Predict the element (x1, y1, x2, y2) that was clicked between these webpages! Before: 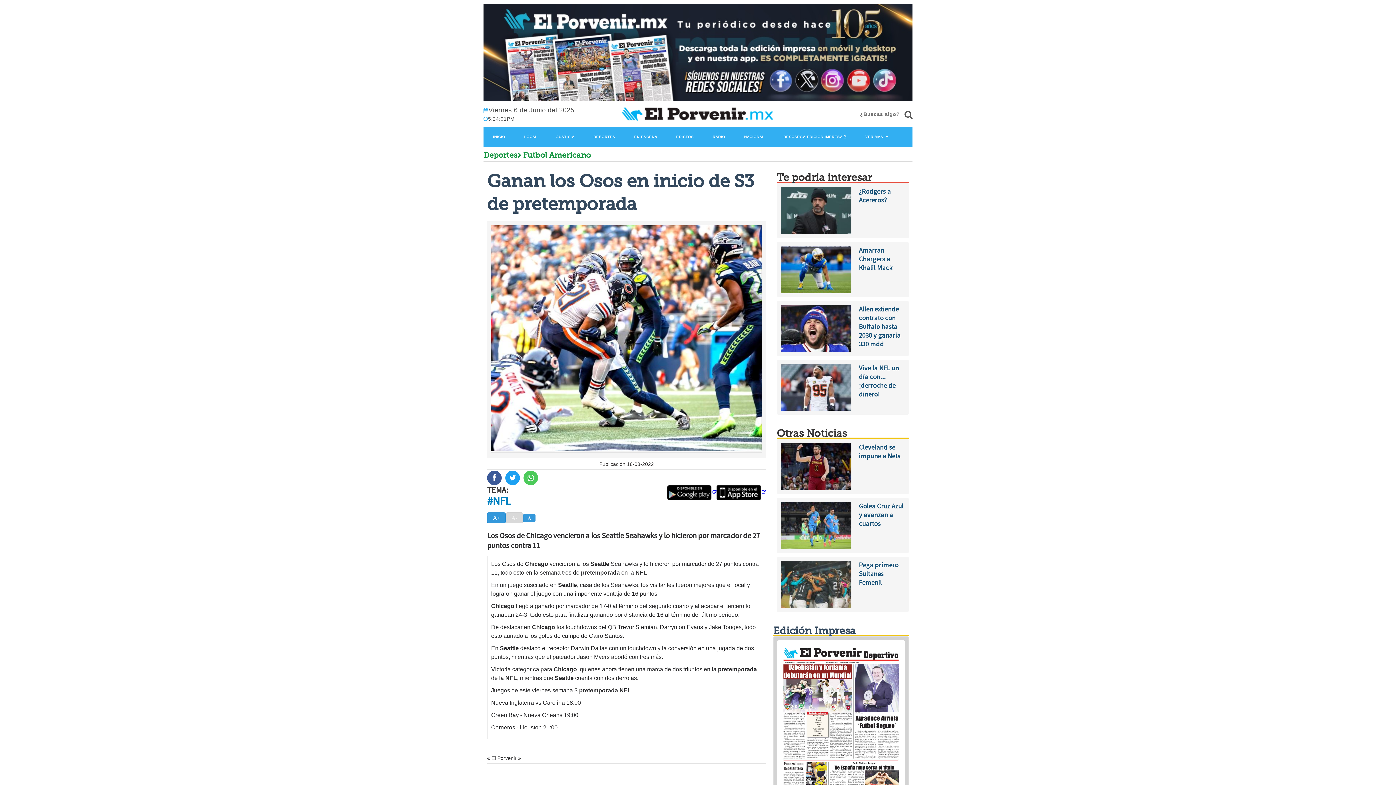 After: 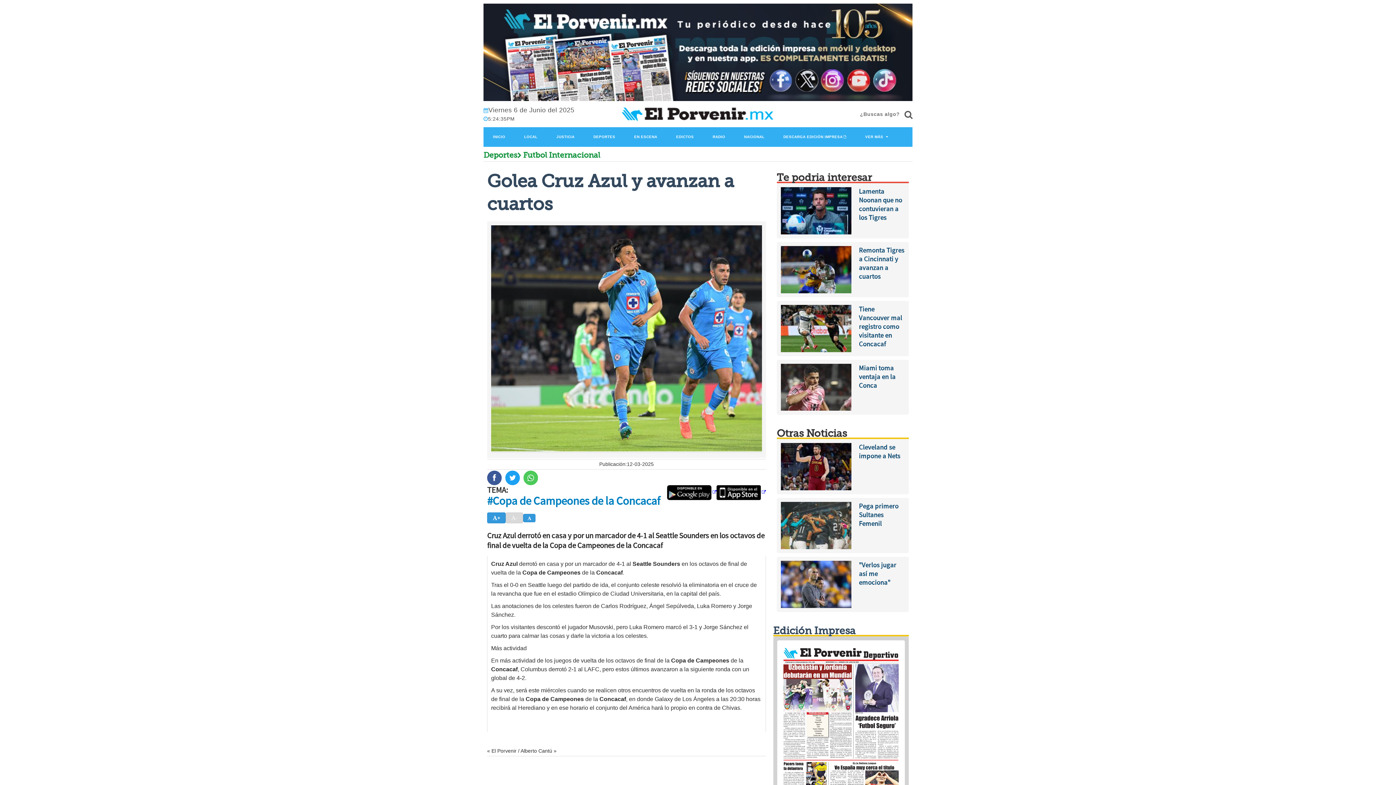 Action: label: Golea Cruz Azul y avanzan a cuartos bbox: (859, 502, 905, 528)